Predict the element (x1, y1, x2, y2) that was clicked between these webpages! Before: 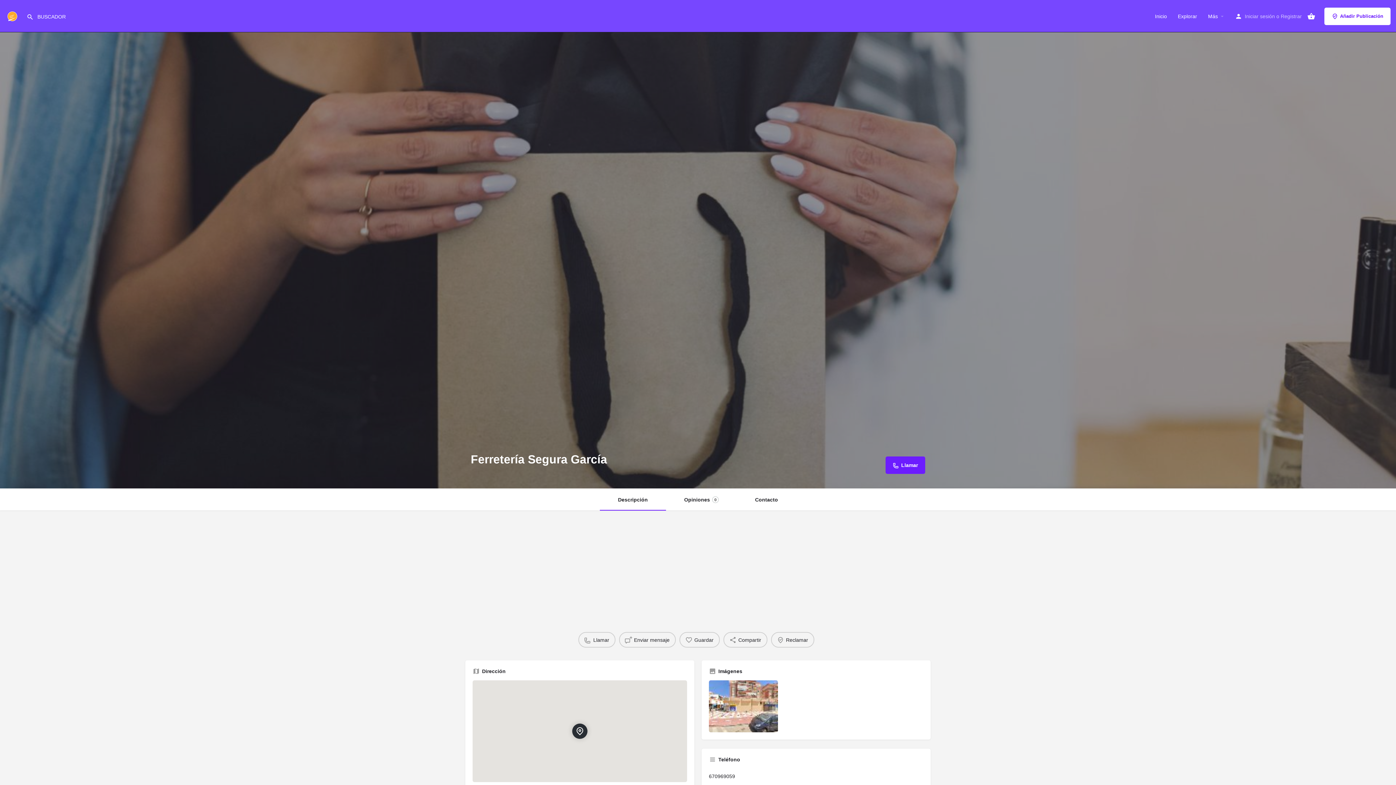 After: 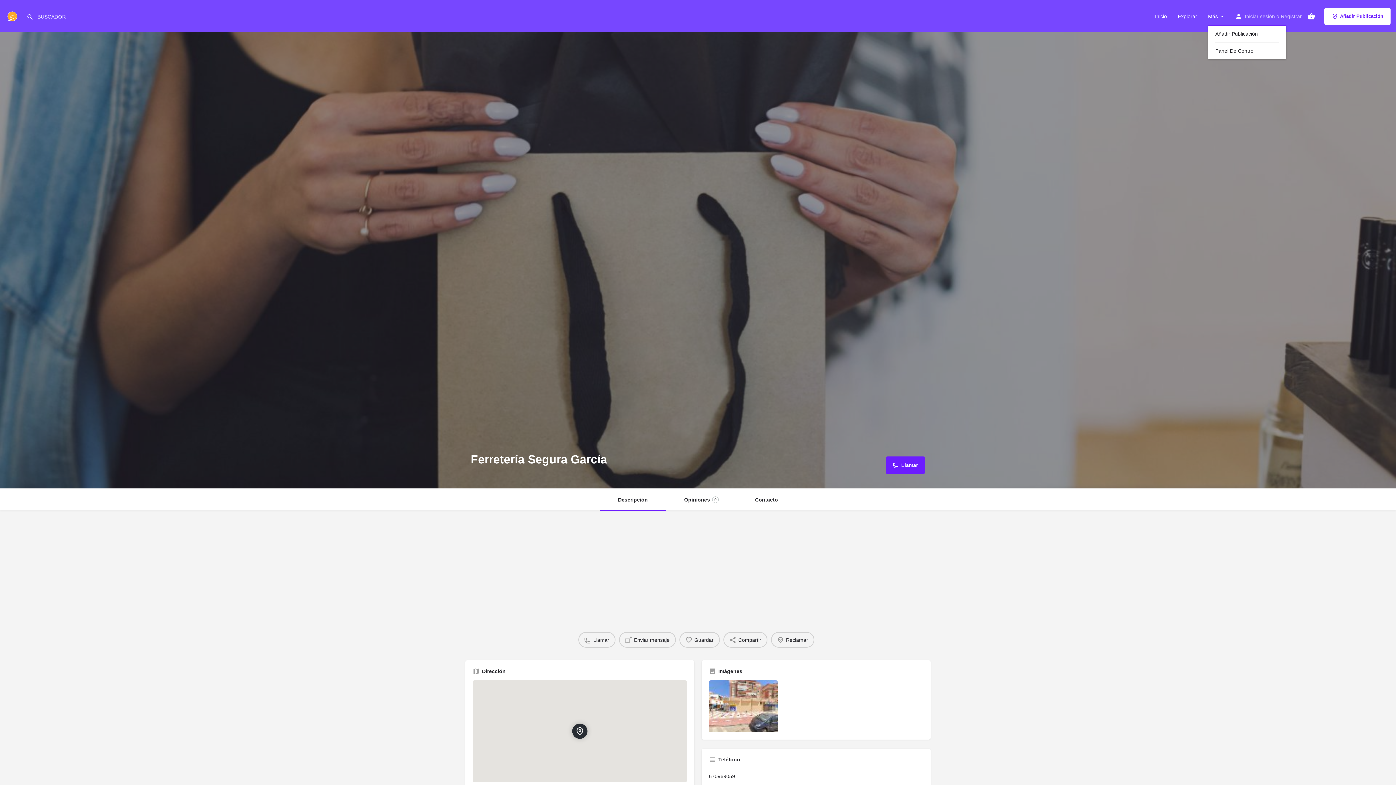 Action: bbox: (1208, 12, 1218, 19) label: Más